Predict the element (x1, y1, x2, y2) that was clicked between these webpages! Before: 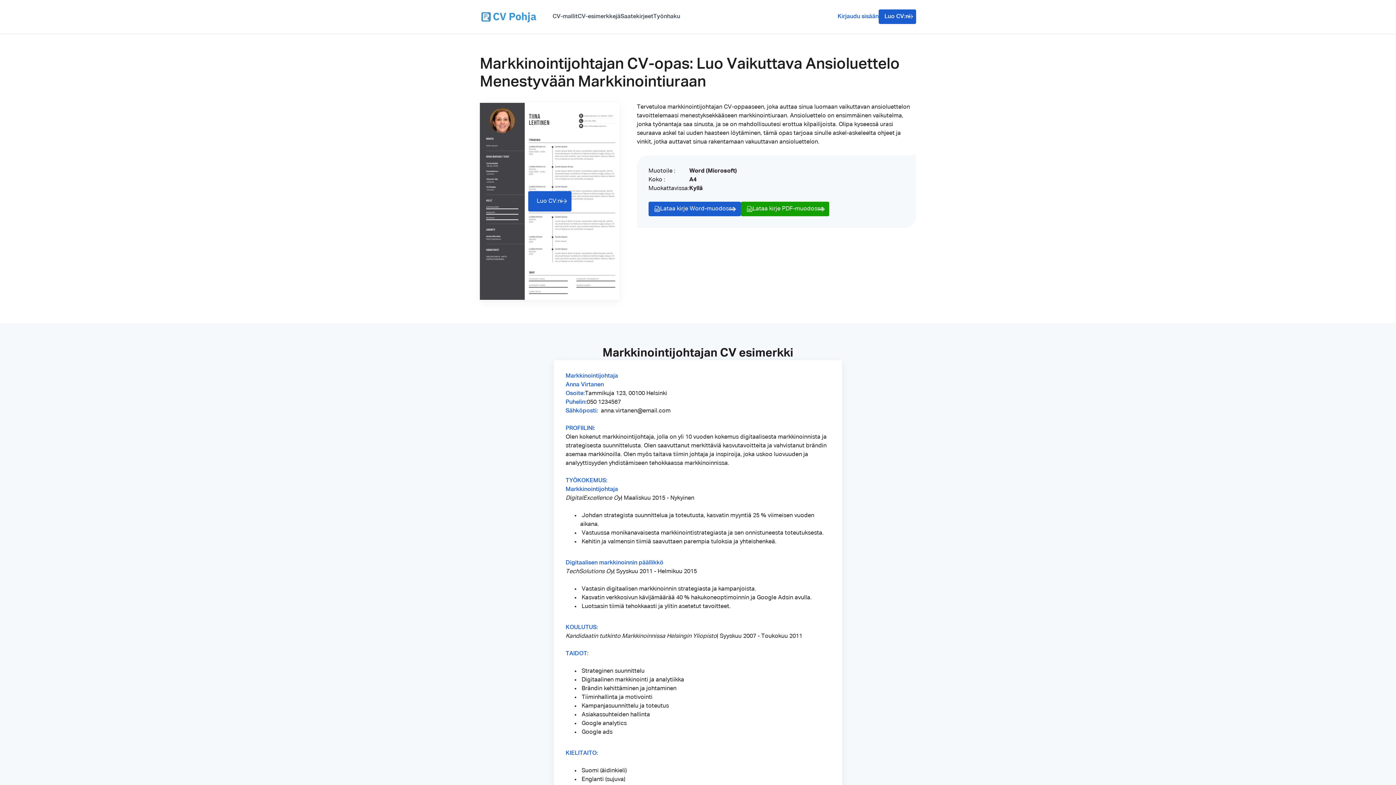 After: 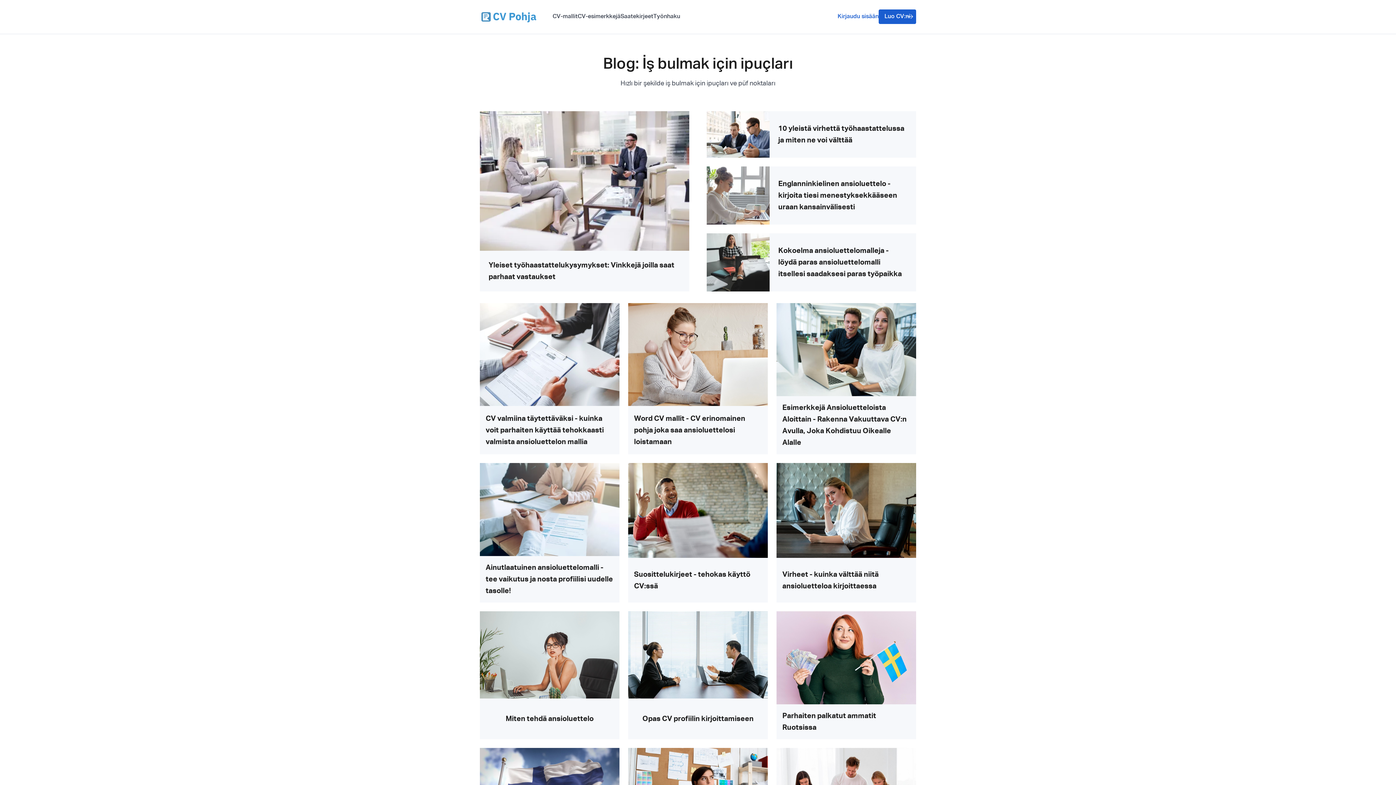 Action: bbox: (653, 12, 680, 21) label: Työnhaku